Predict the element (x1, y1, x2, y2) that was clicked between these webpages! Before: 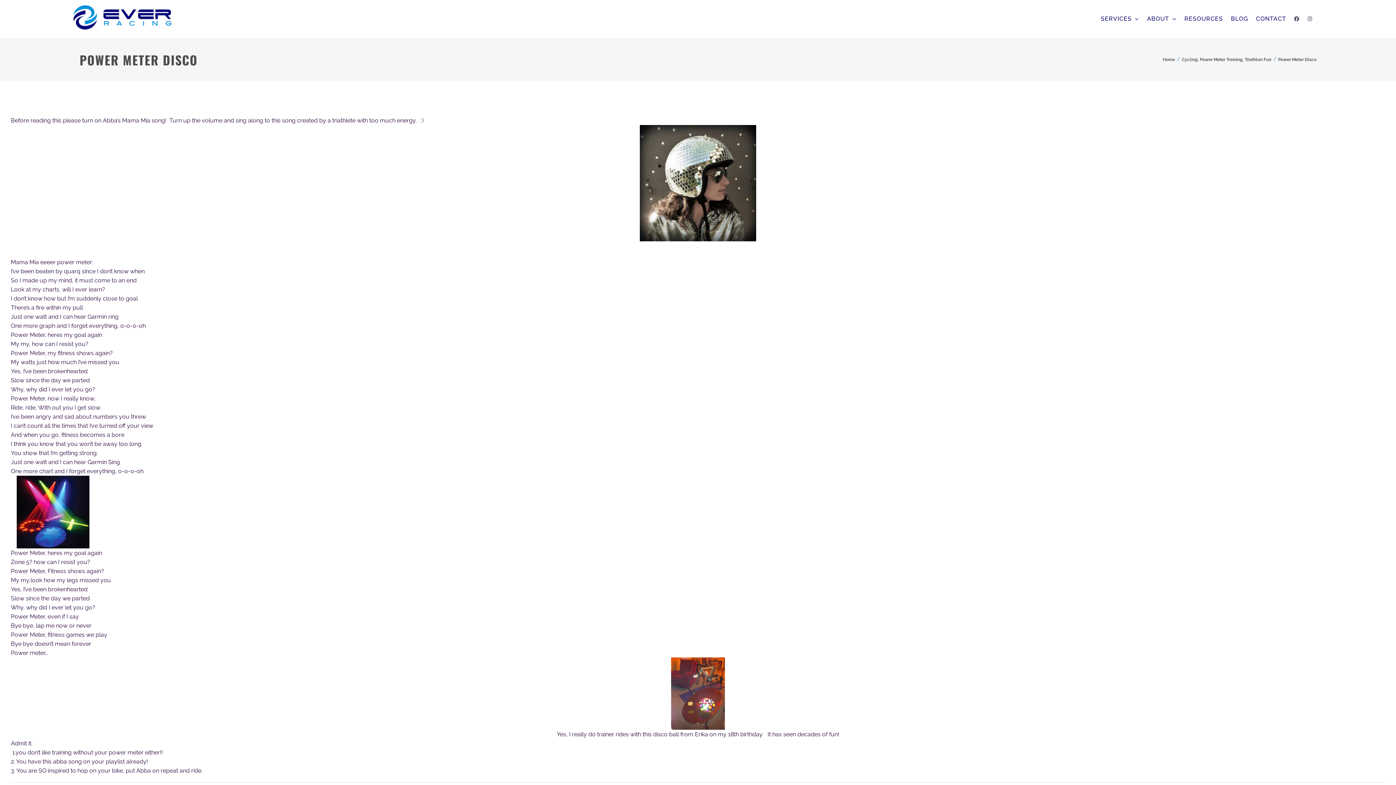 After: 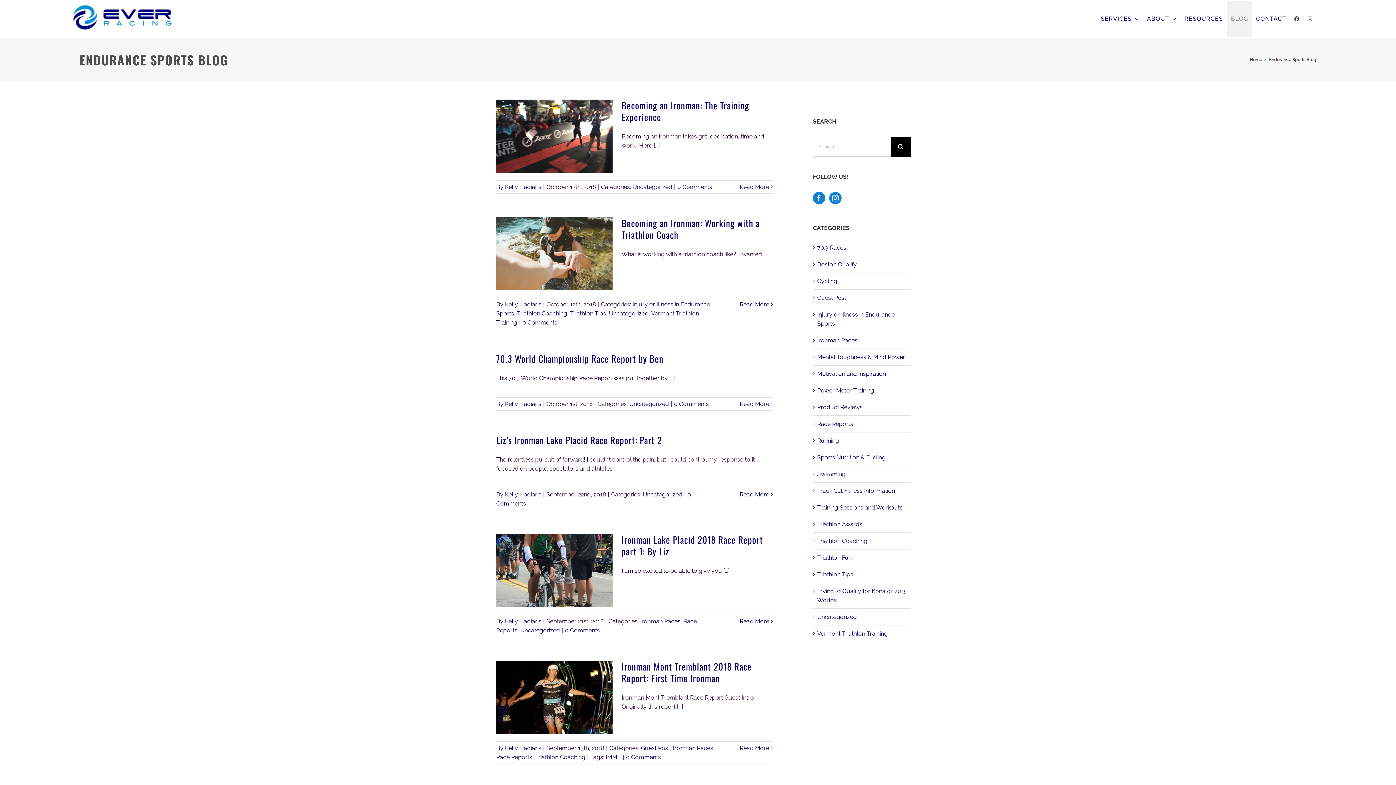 Action: bbox: (1227, 0, 1252, 37) label: BLOG